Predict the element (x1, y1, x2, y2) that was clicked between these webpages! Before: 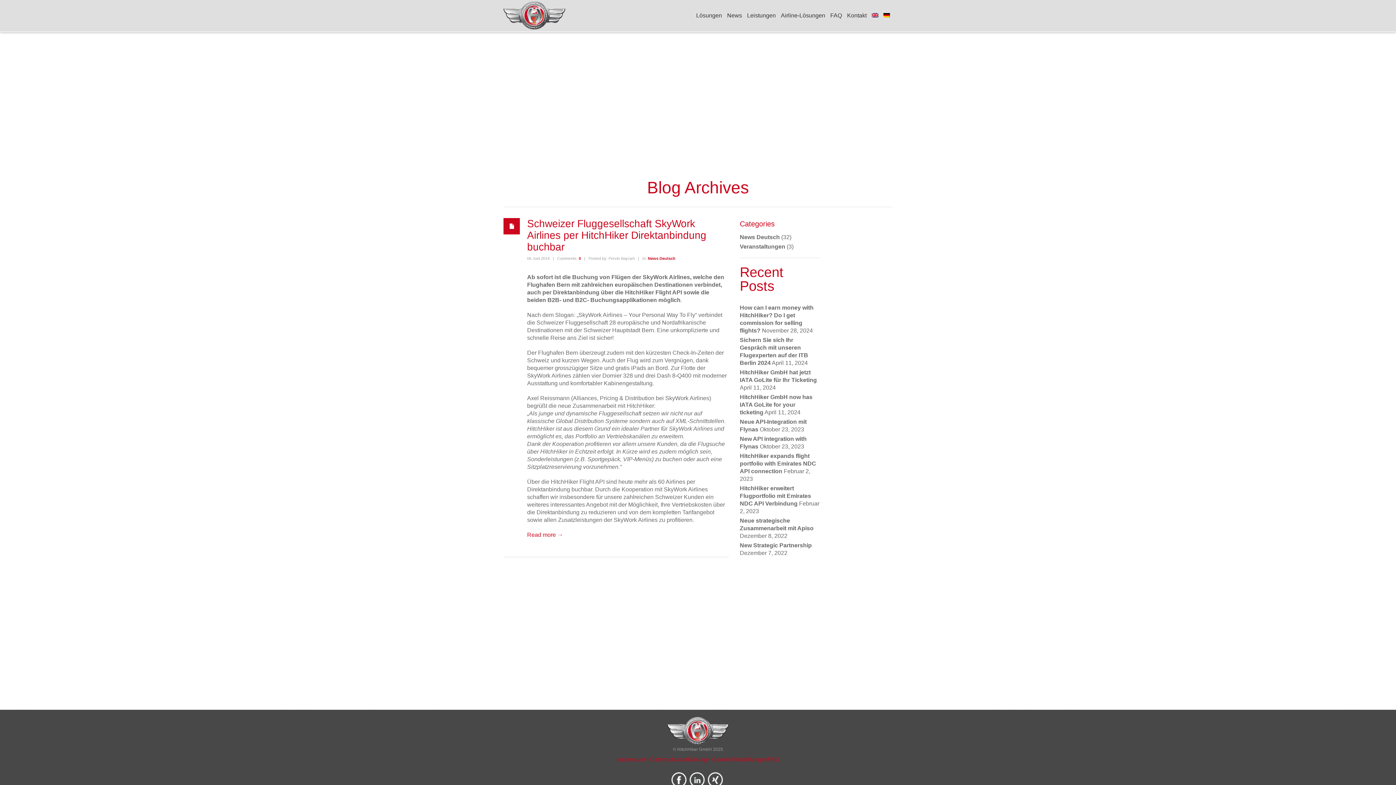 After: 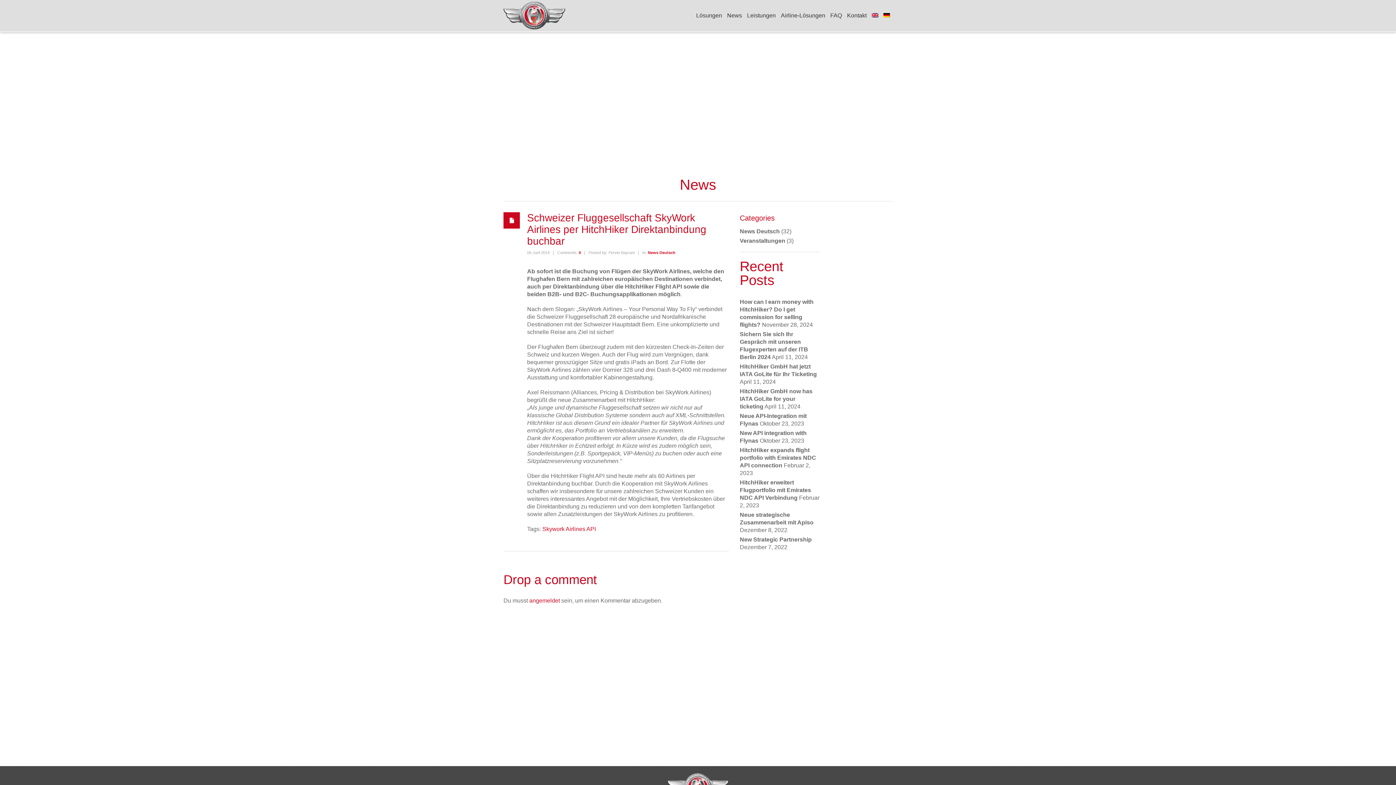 Action: label: Read more → bbox: (527, 532, 563, 538)